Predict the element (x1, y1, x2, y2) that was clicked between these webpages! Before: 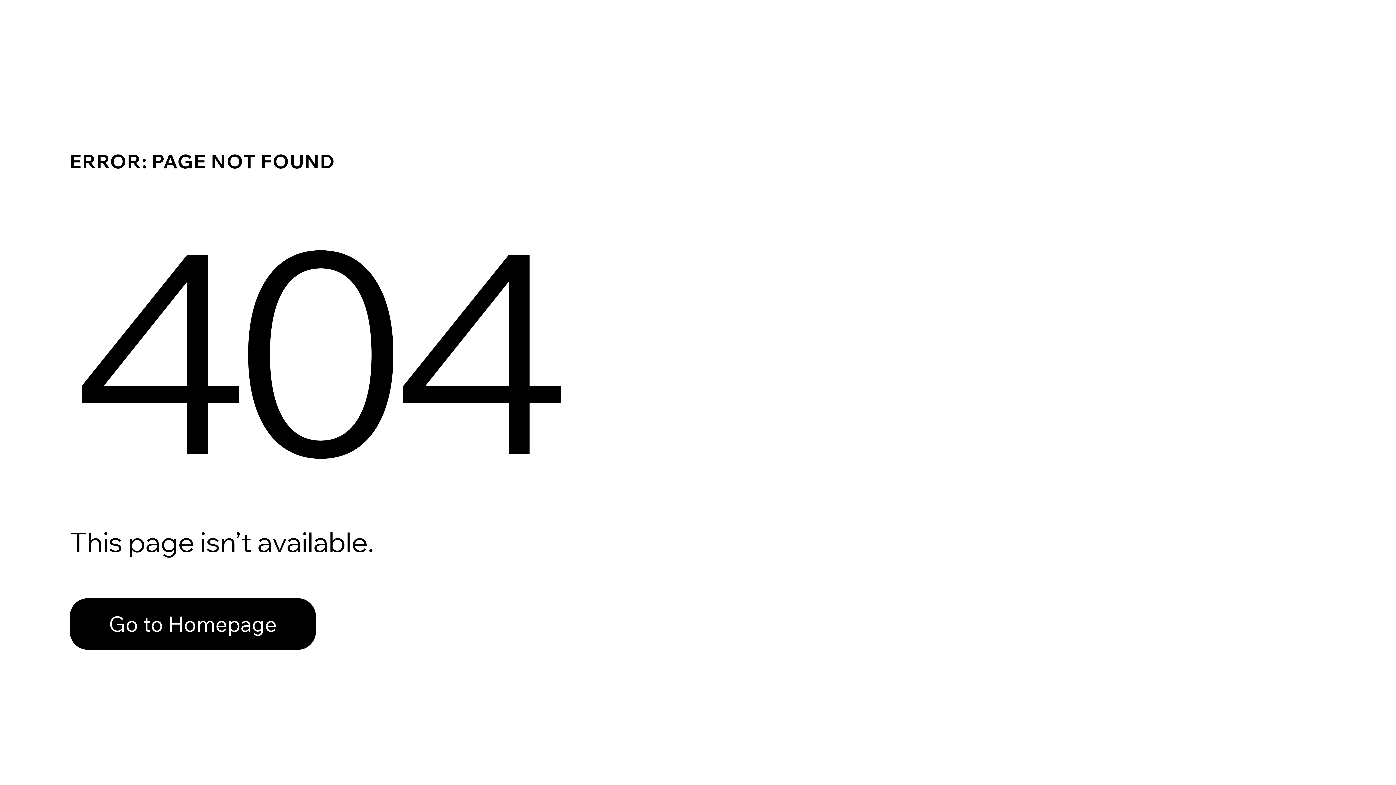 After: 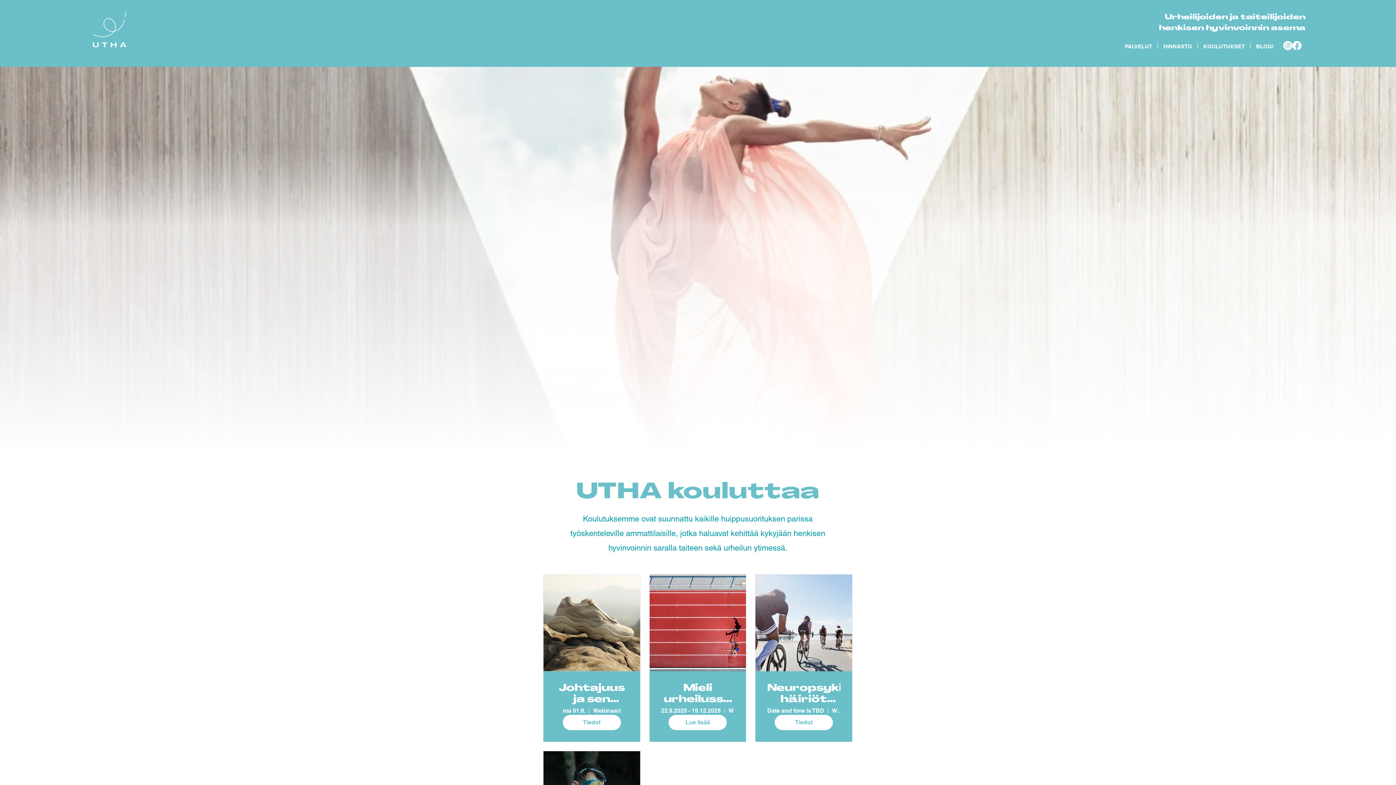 Action: label: Go to Homepage bbox: (69, 598, 316, 650)